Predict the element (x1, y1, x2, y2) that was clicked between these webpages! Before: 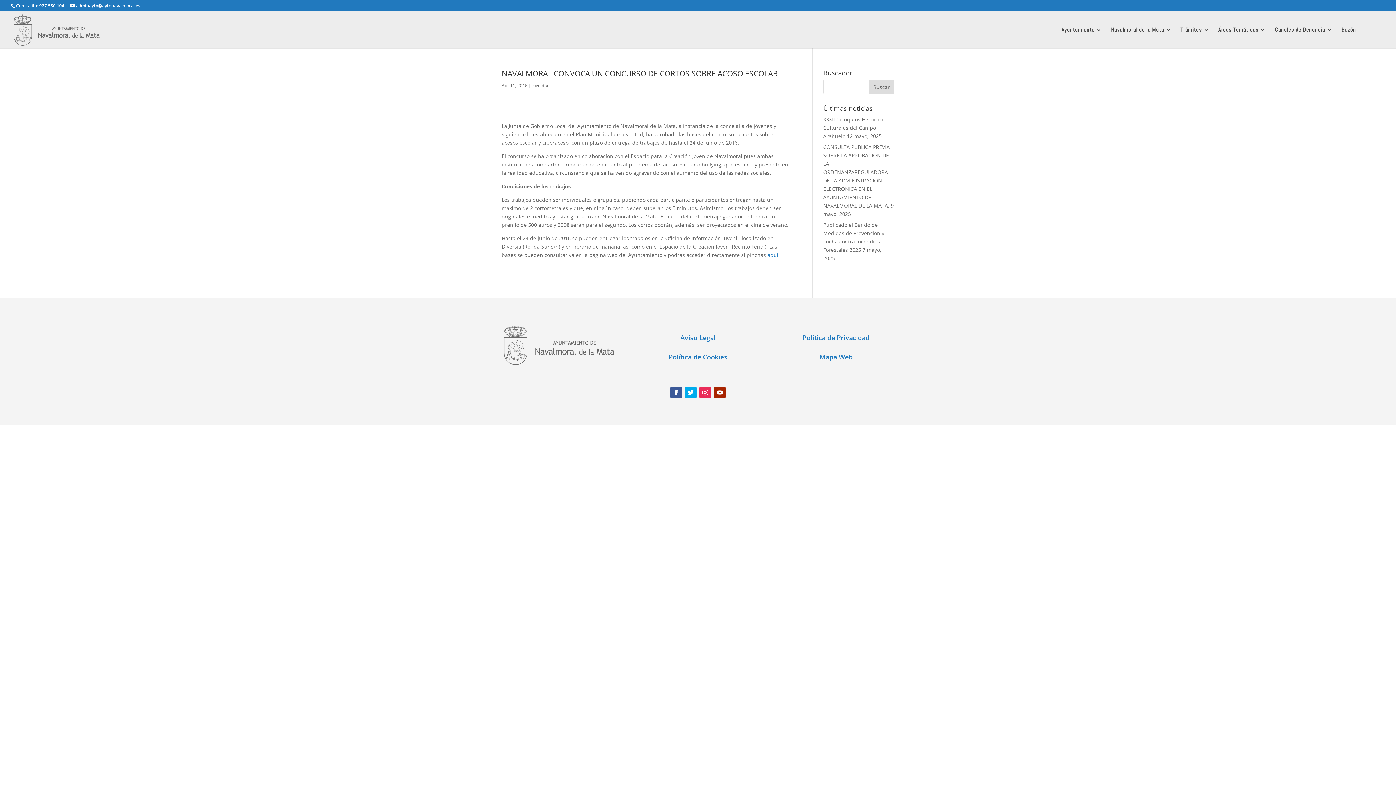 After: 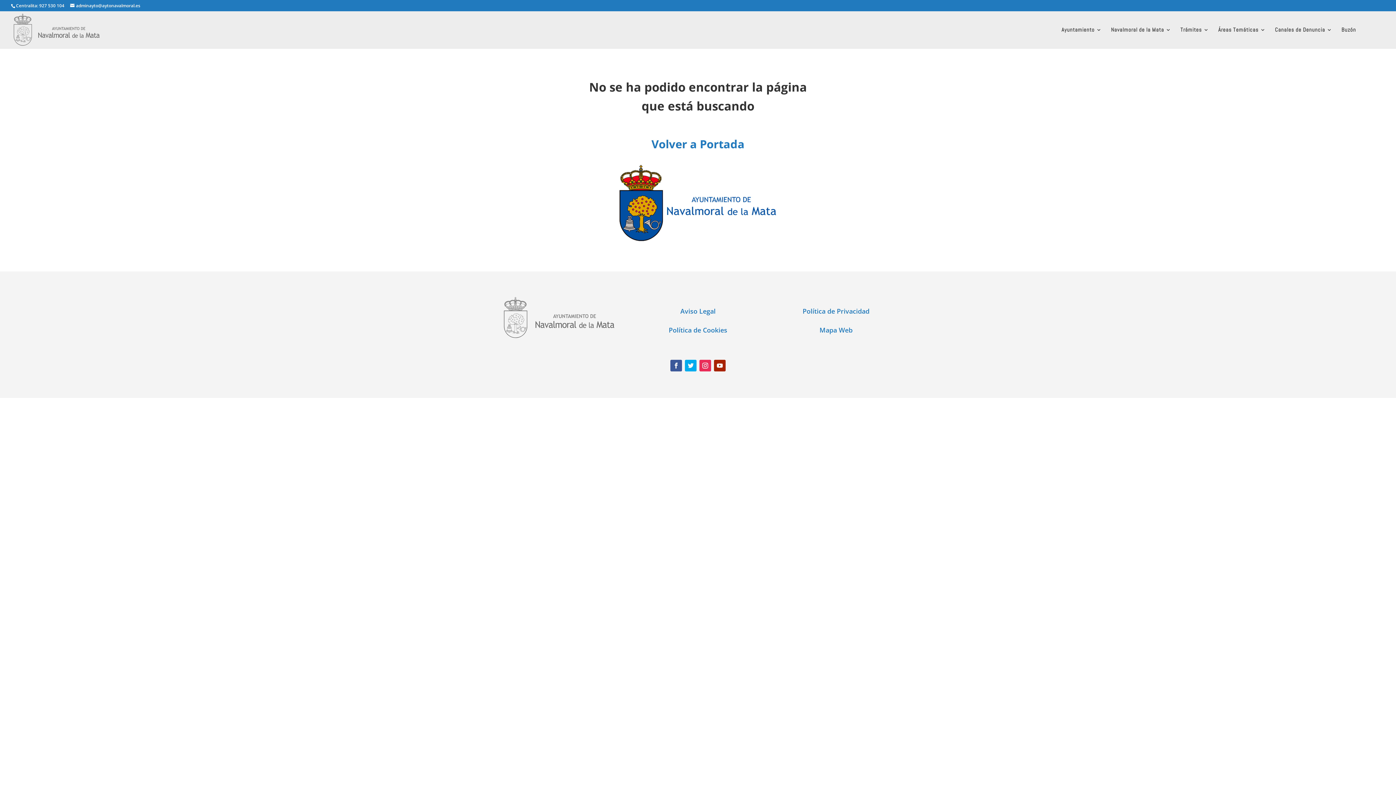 Action: label: aquí. bbox: (767, 251, 780, 258)